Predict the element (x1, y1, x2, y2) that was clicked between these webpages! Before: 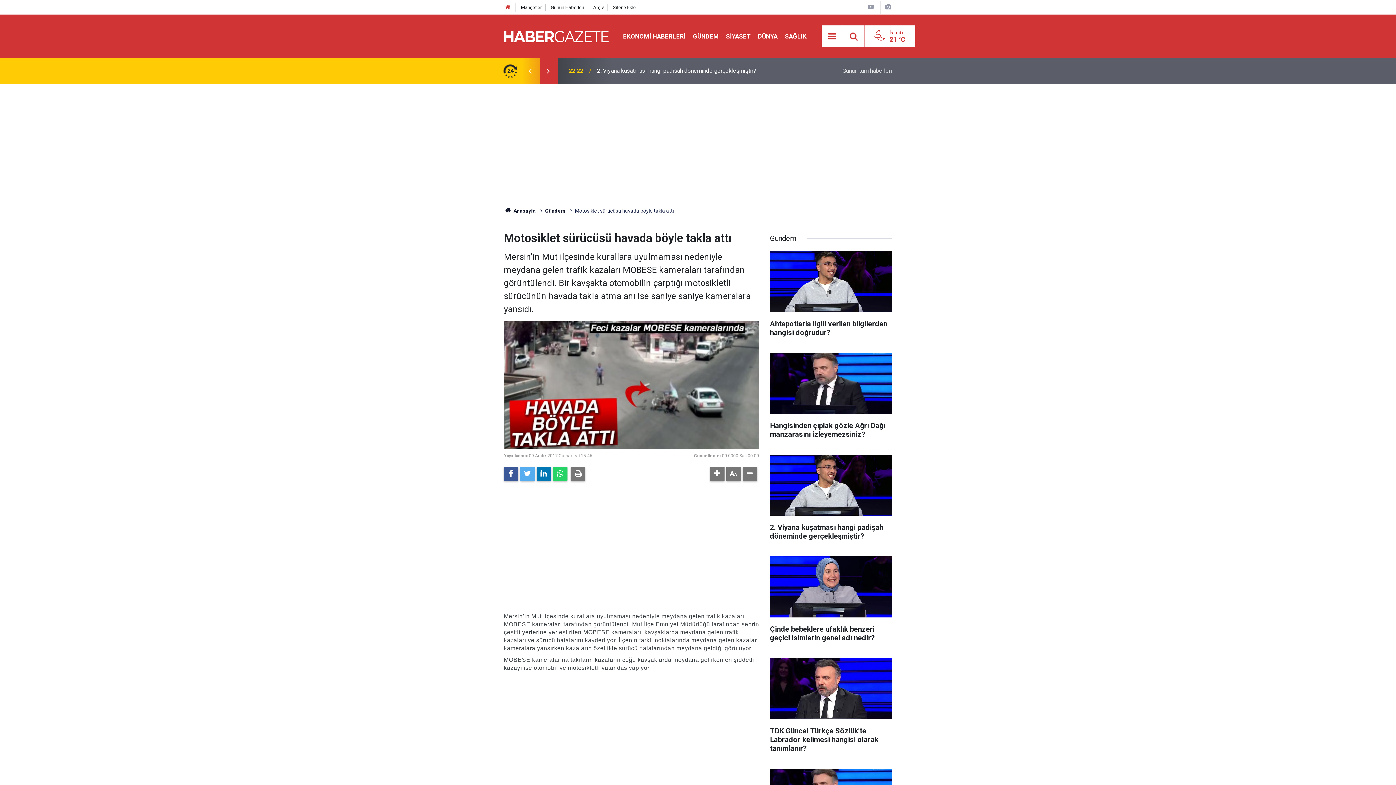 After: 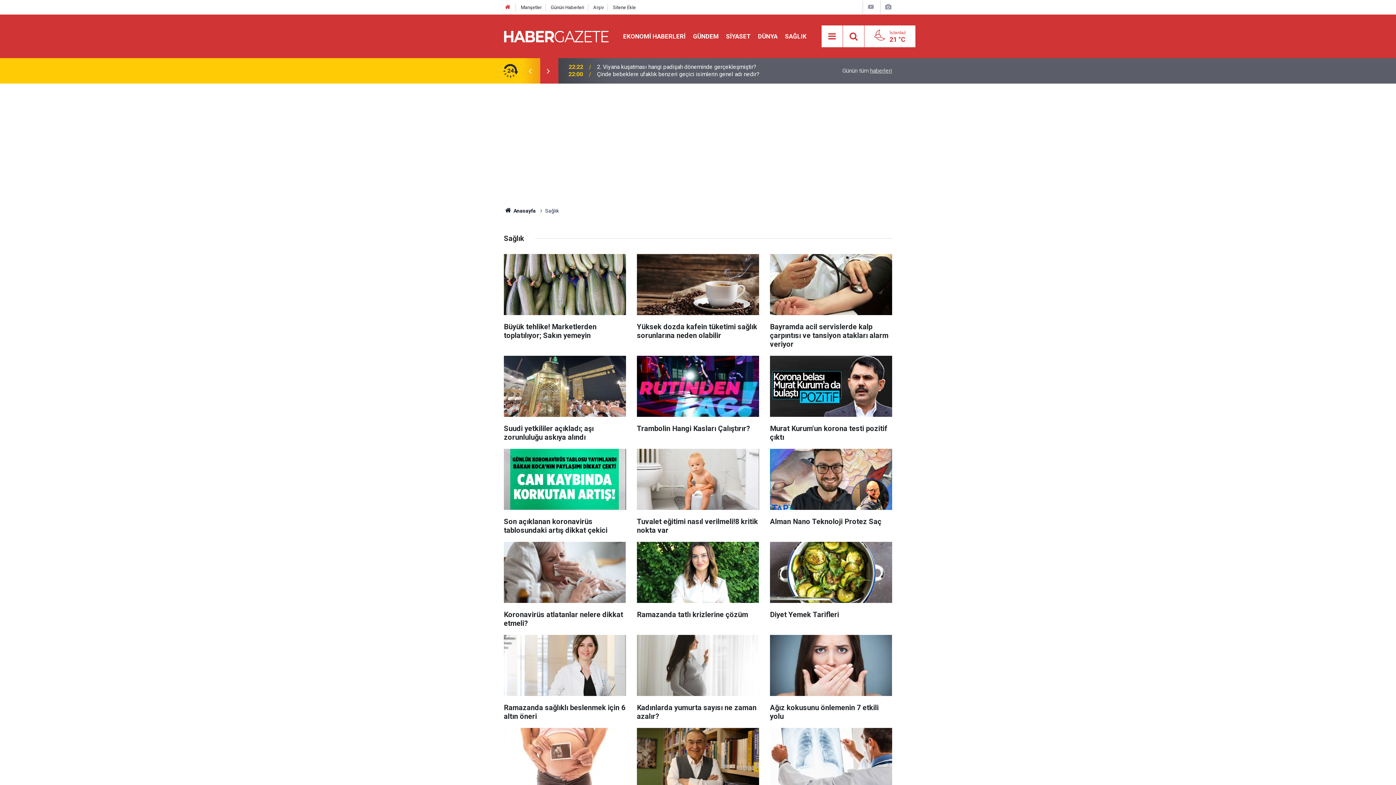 Action: bbox: (781, 32, 810, 39) label: SAĞLIK